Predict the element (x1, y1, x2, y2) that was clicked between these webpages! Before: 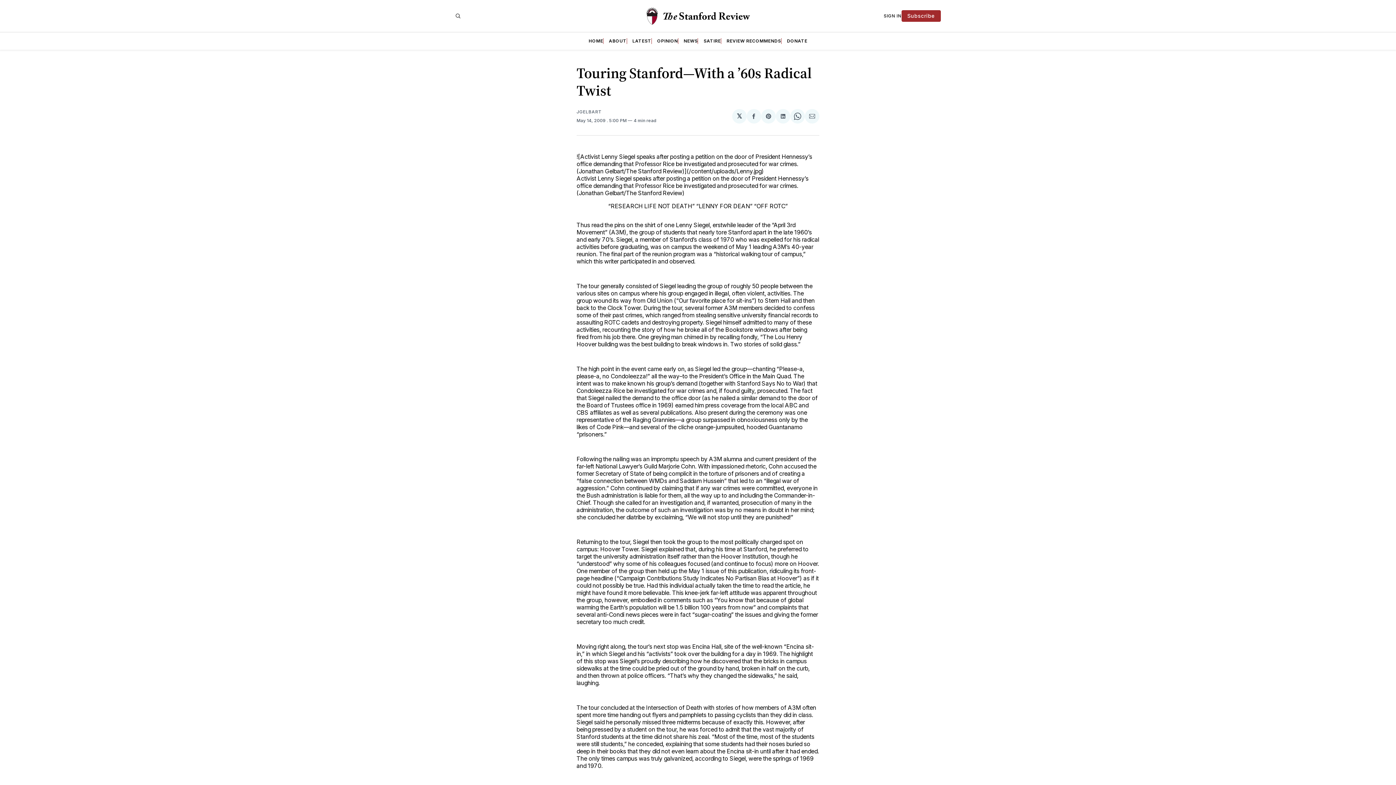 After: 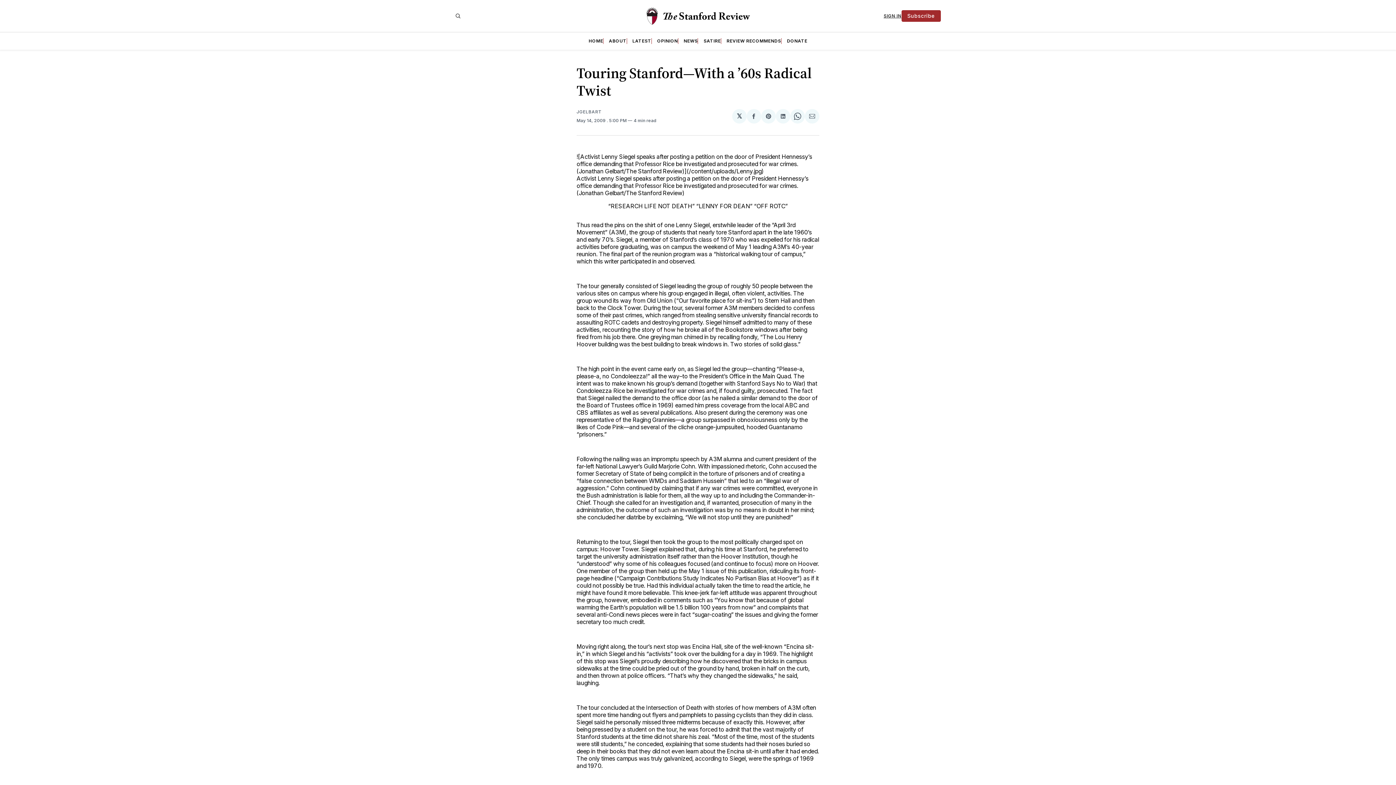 Action: label: SIGN IN bbox: (883, 13, 901, 18)